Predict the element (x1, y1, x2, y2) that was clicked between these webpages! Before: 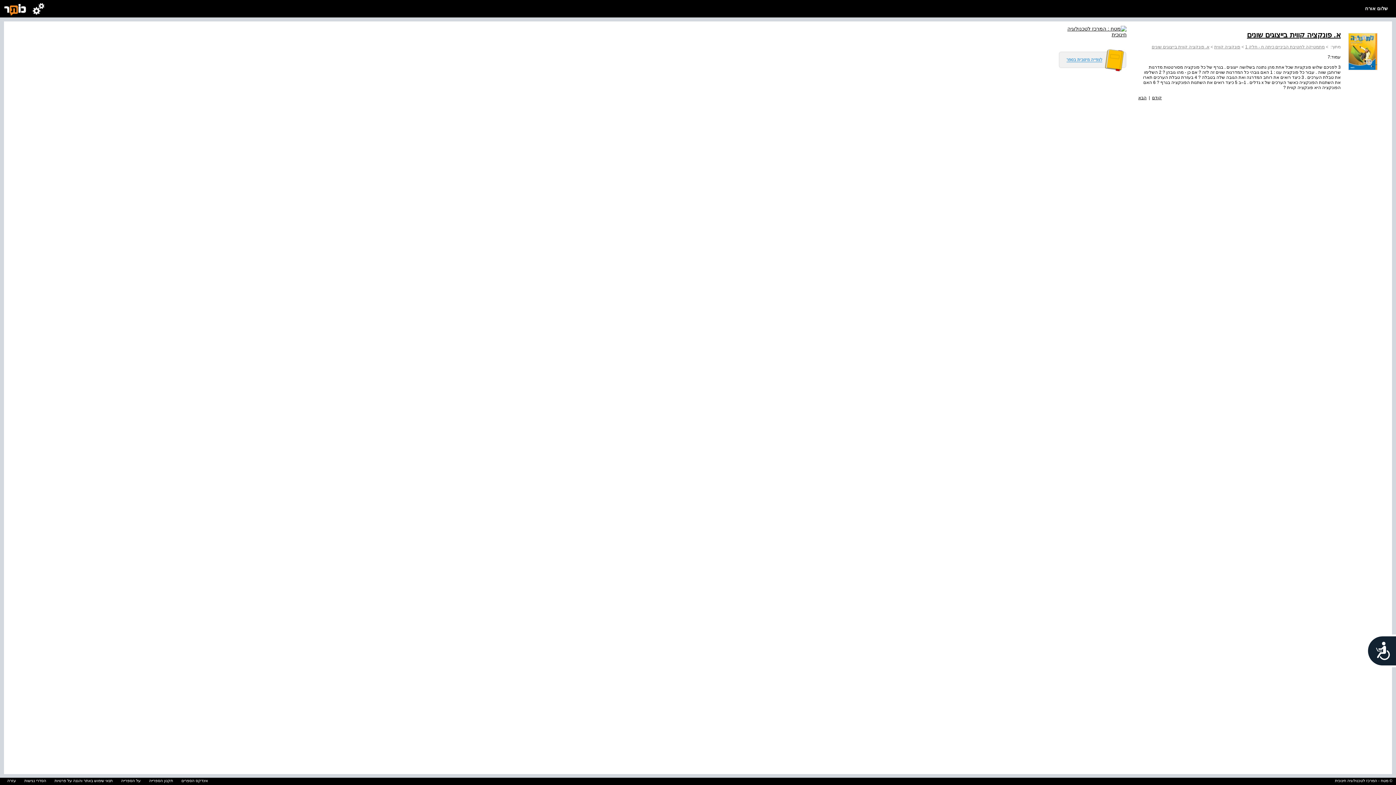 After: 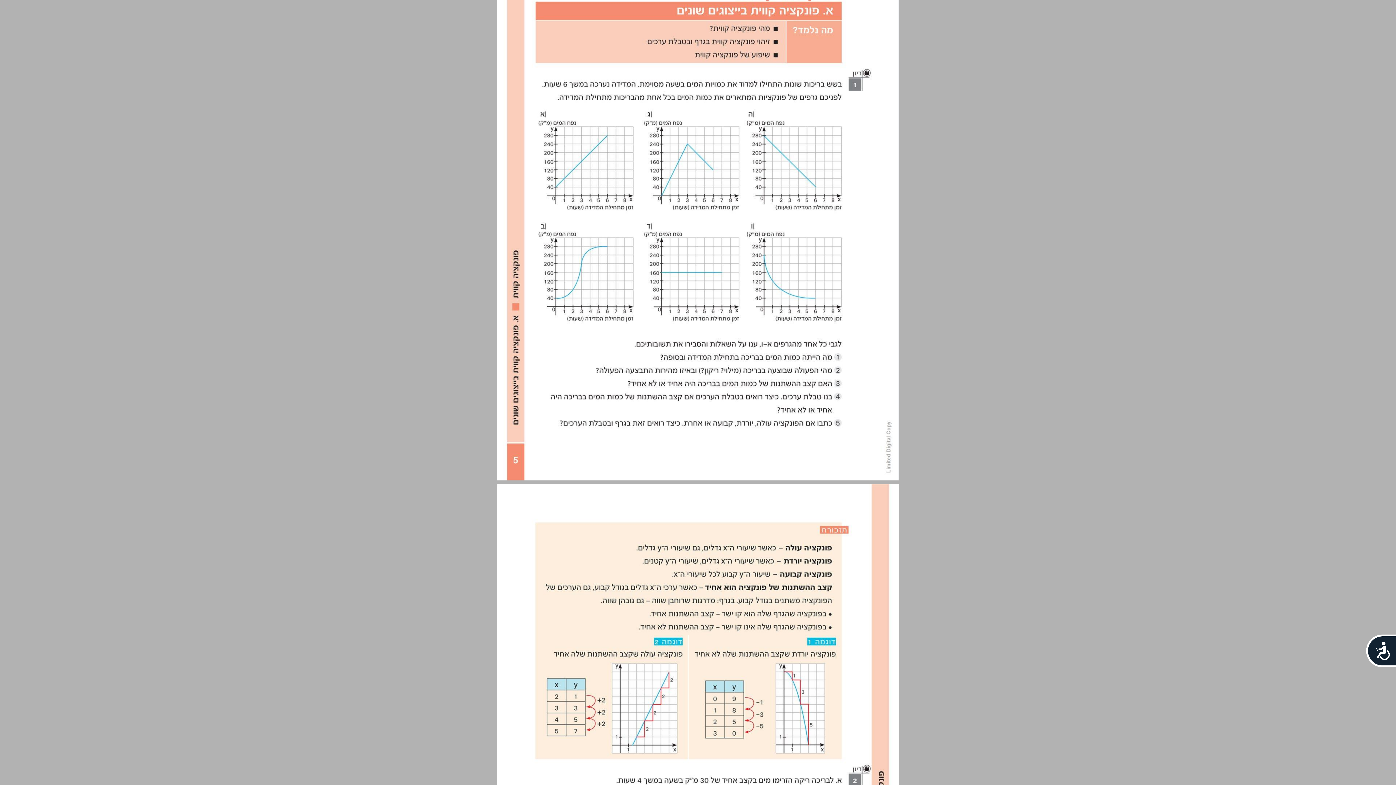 Action: bbox: (1138, 30, 1341, 39) label: א. פונקציה קווית בייצוגים שונים